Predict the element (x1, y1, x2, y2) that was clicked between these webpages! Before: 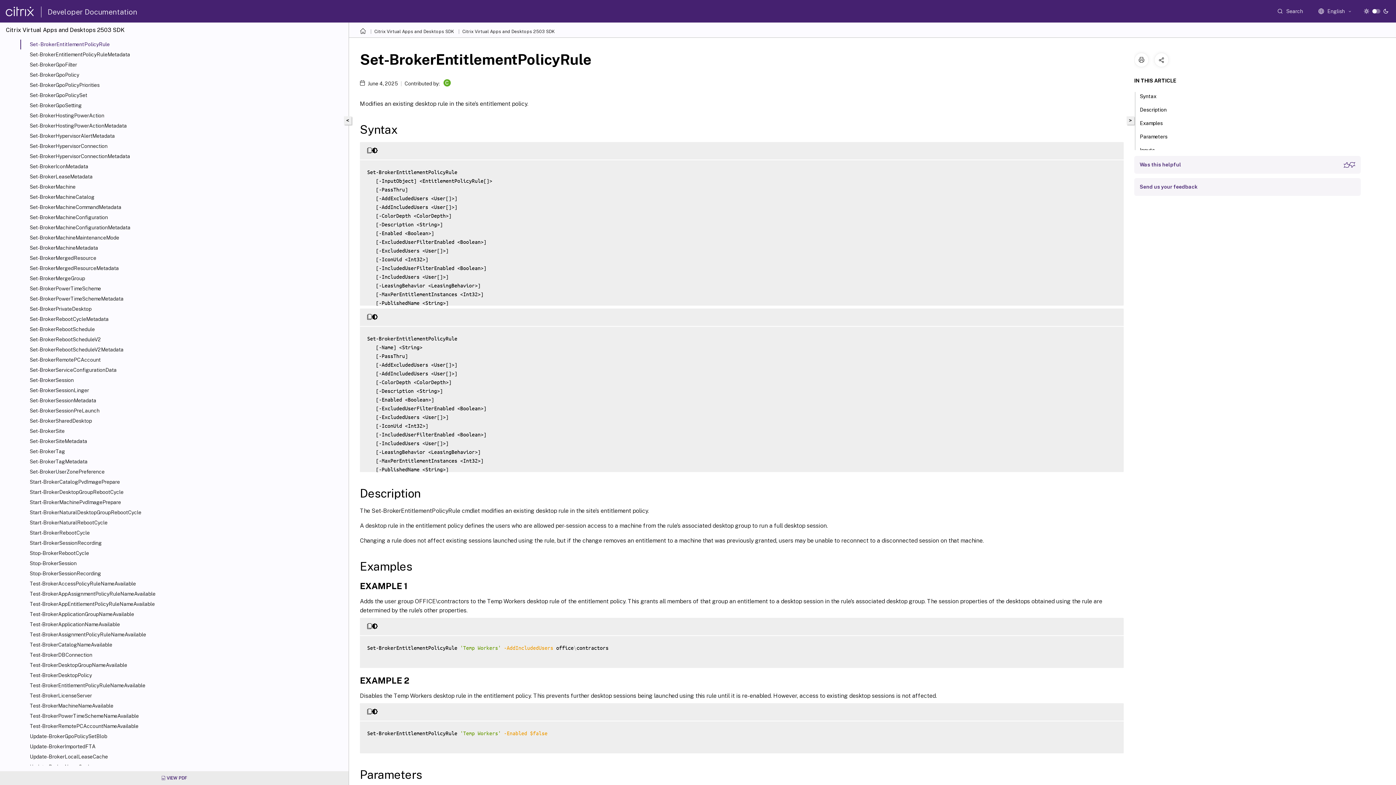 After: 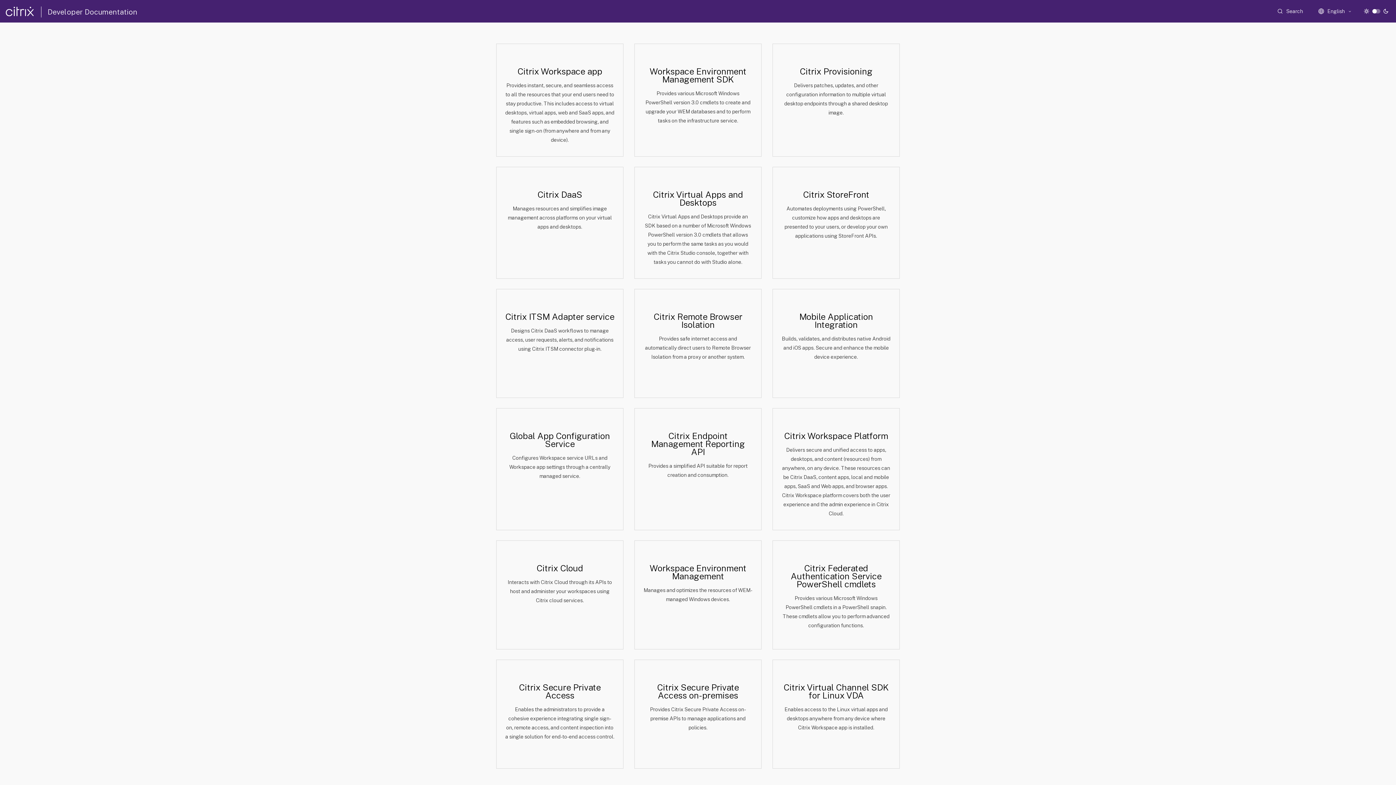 Action: label: Developer Documentation bbox: (47, 7, 137, 16)